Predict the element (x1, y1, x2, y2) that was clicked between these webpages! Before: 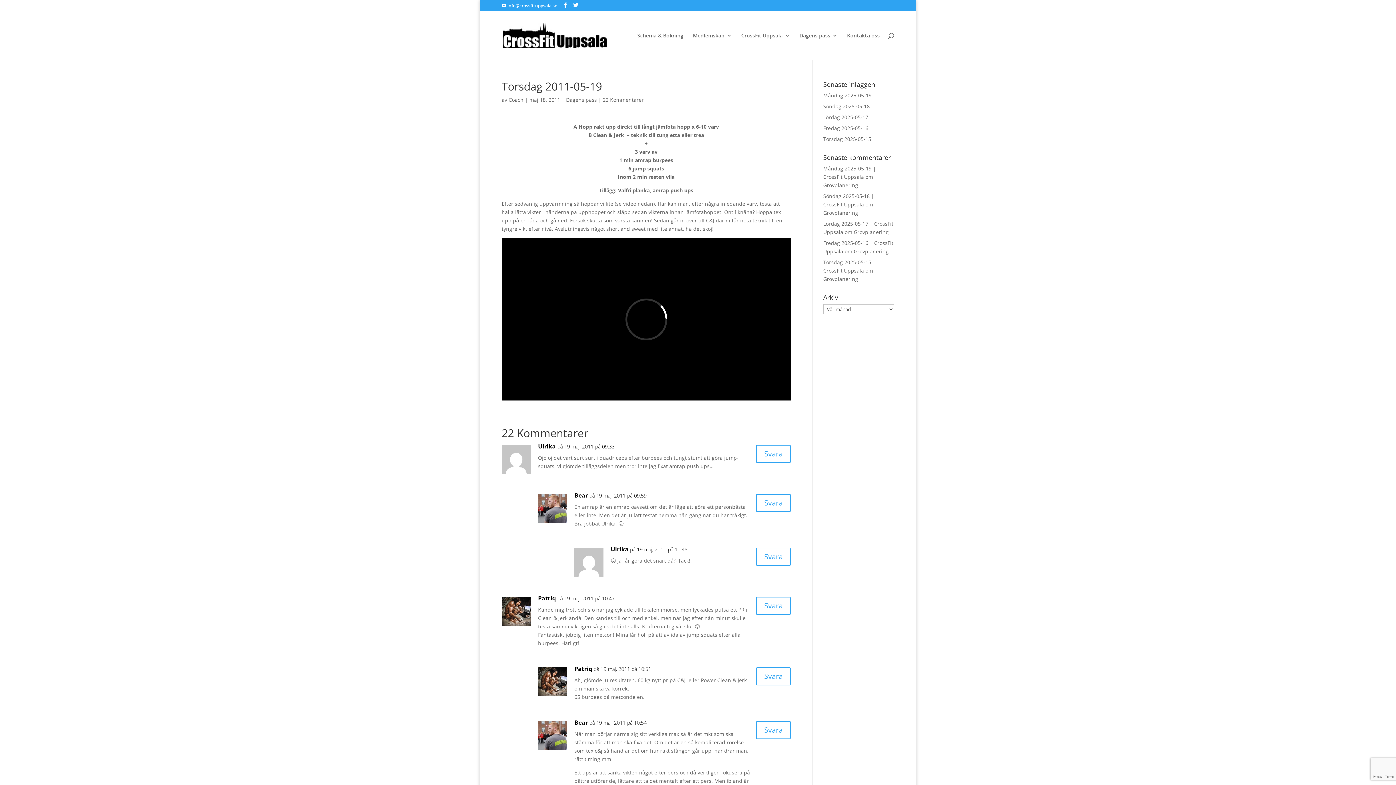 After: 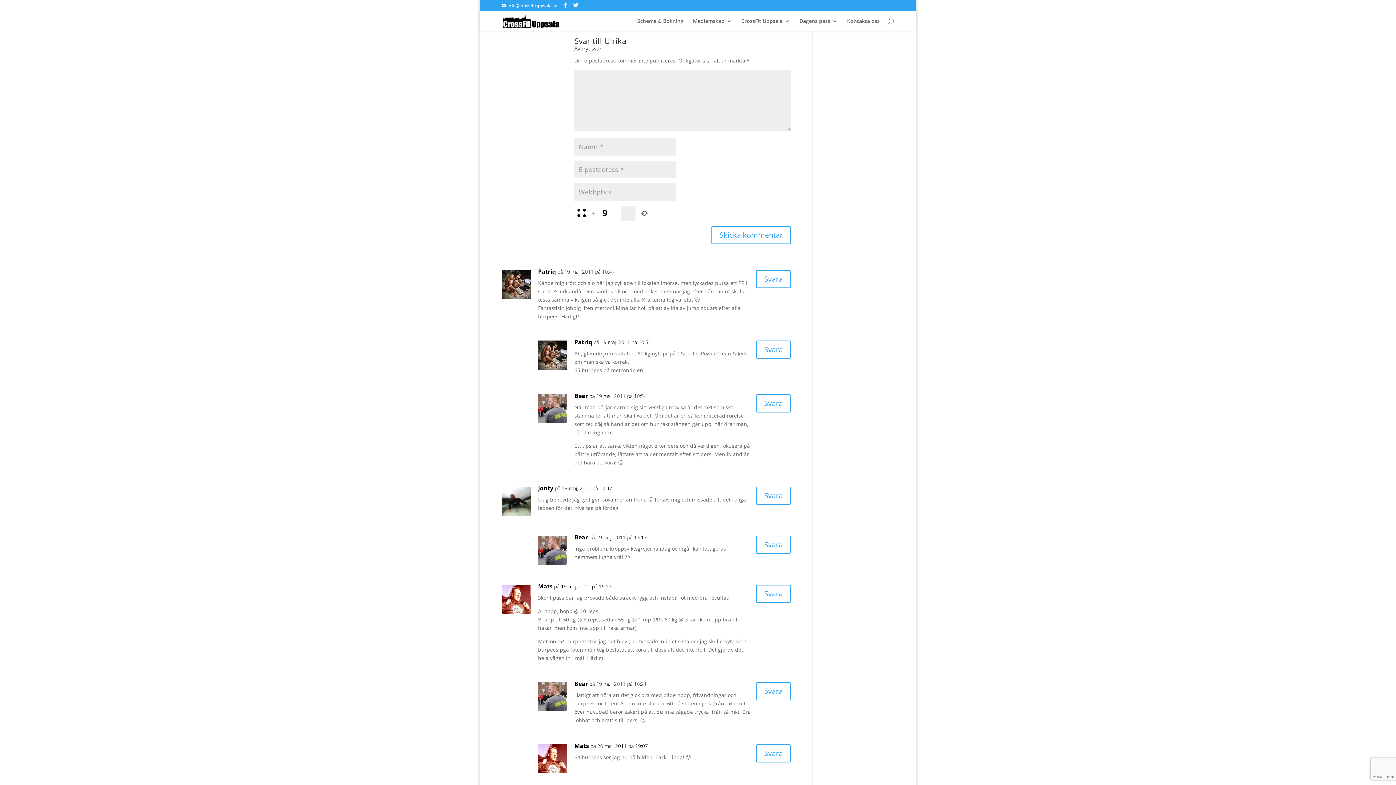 Action: label: Svar till Ulrika bbox: (756, 548, 790, 566)